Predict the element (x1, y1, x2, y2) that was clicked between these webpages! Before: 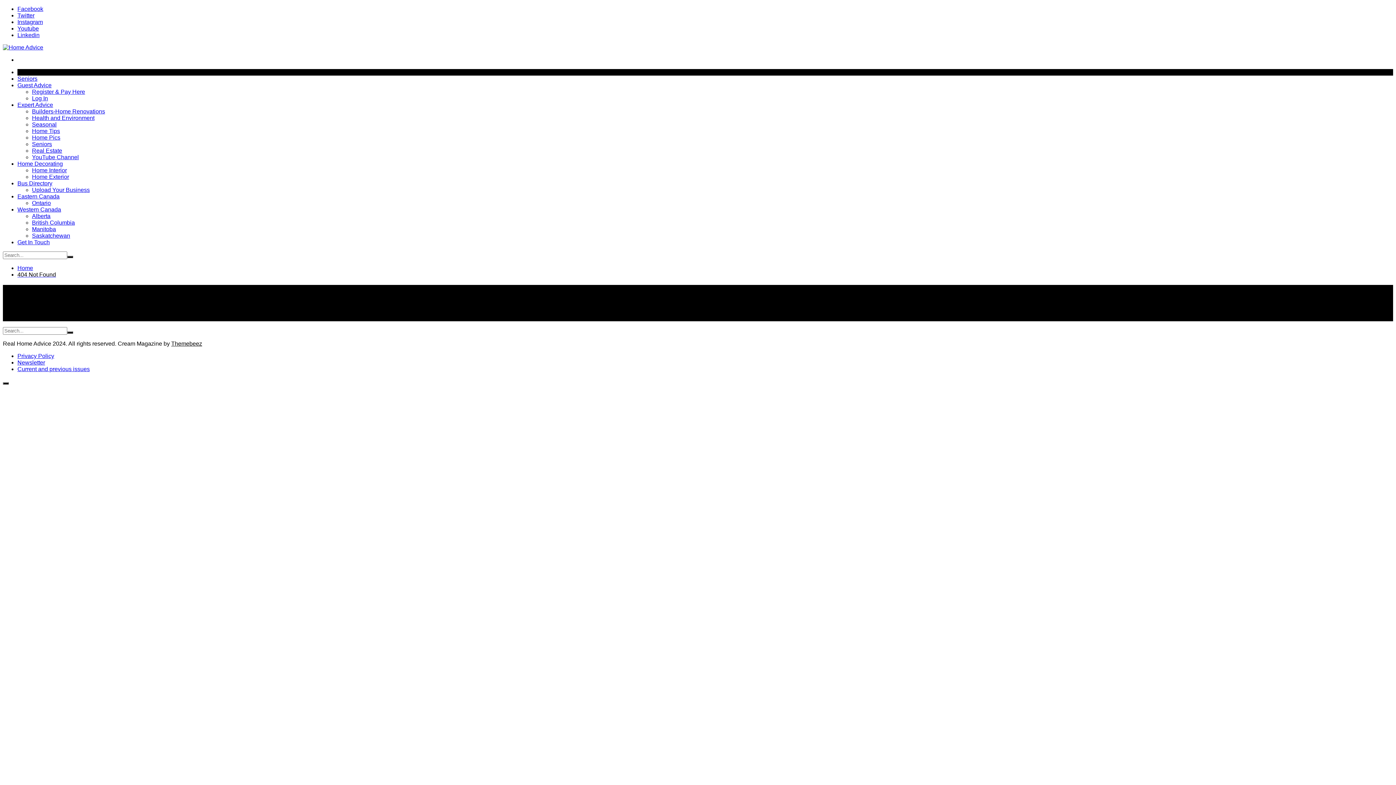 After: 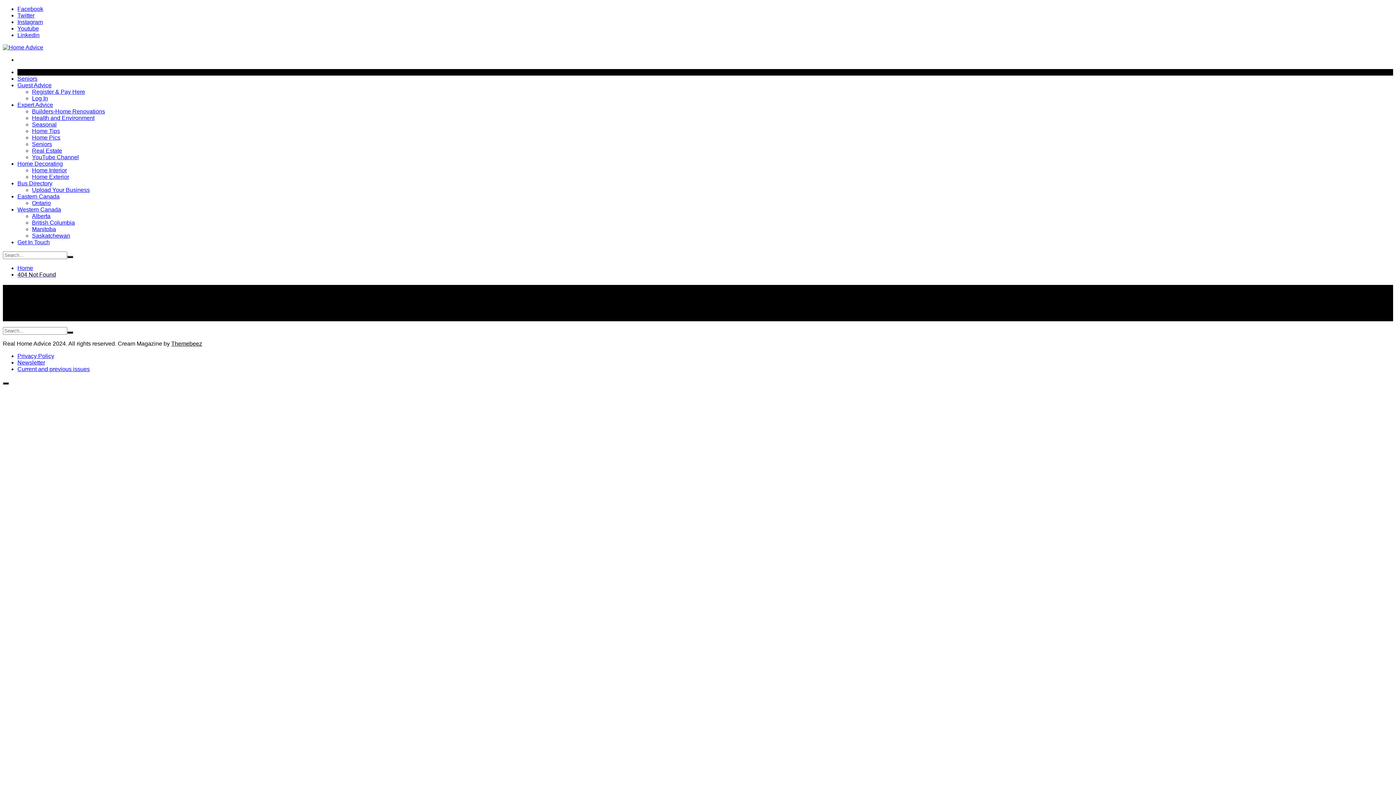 Action: label: Themebeez bbox: (171, 340, 202, 347)